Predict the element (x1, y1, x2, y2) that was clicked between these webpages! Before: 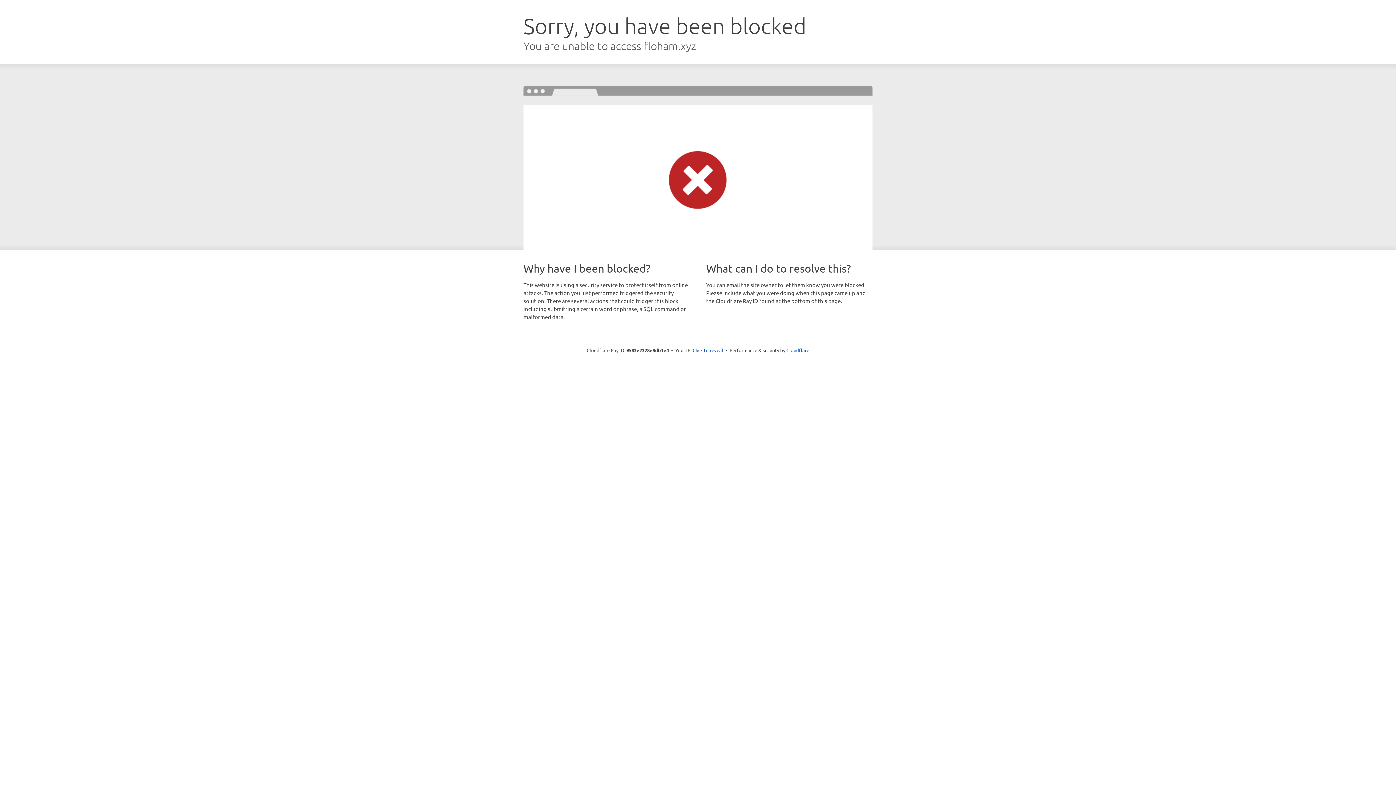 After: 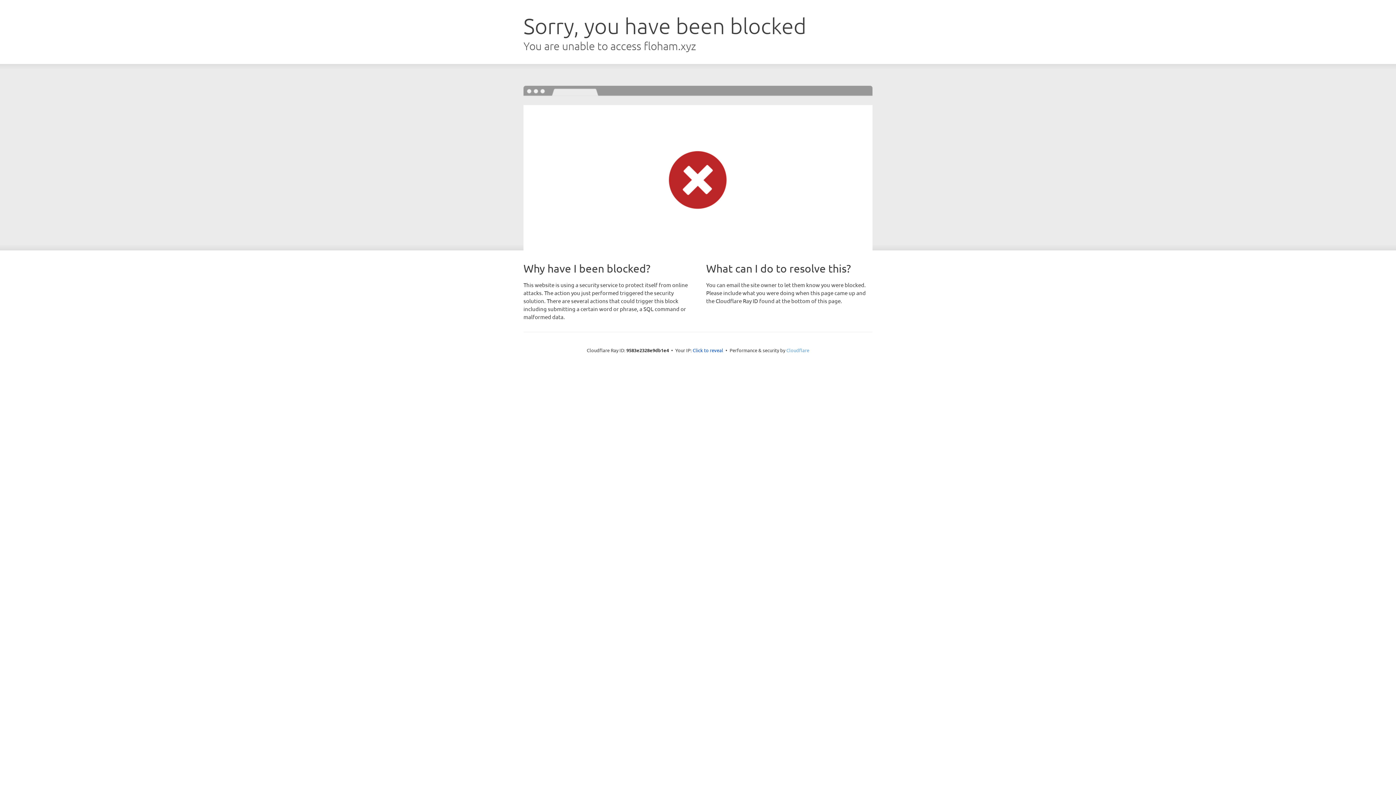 Action: label: Cloudflare bbox: (786, 347, 809, 353)